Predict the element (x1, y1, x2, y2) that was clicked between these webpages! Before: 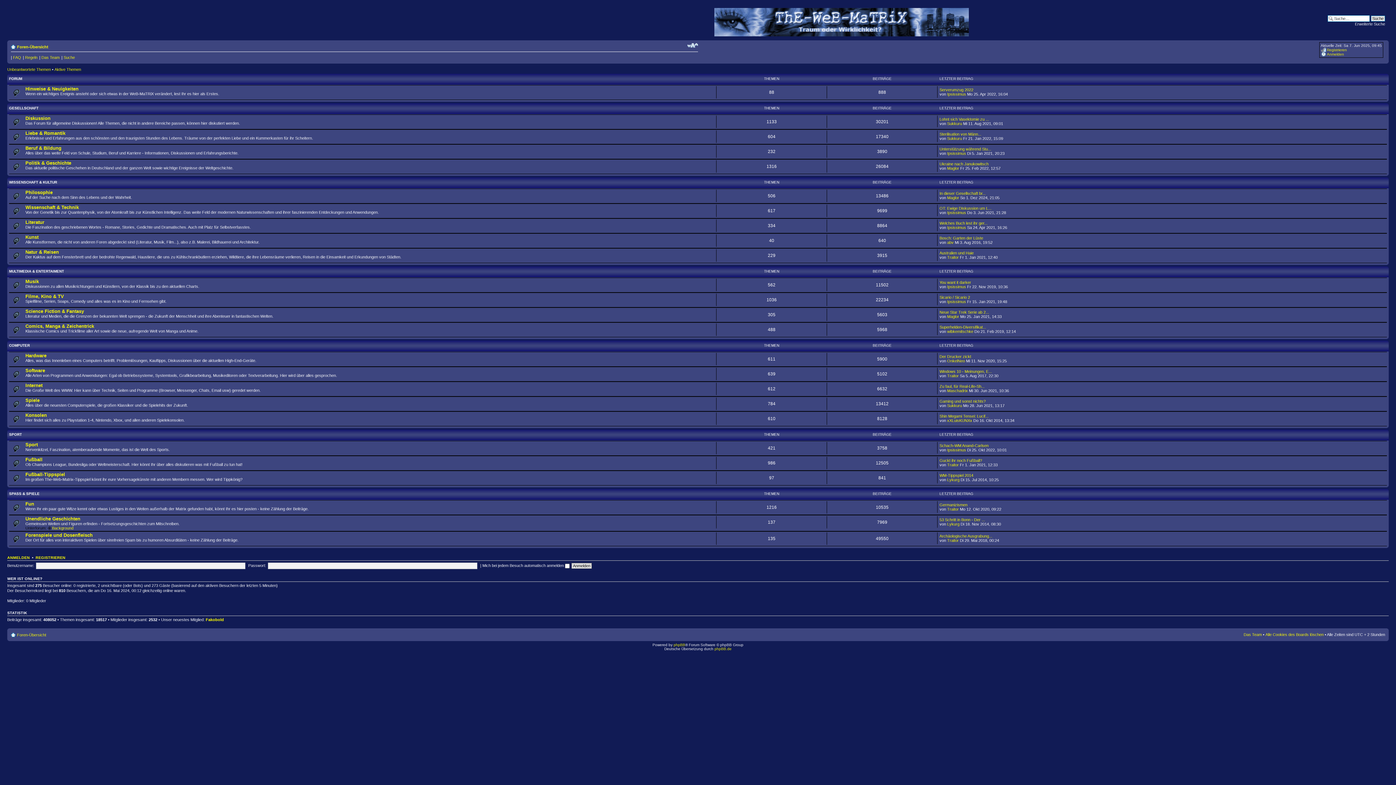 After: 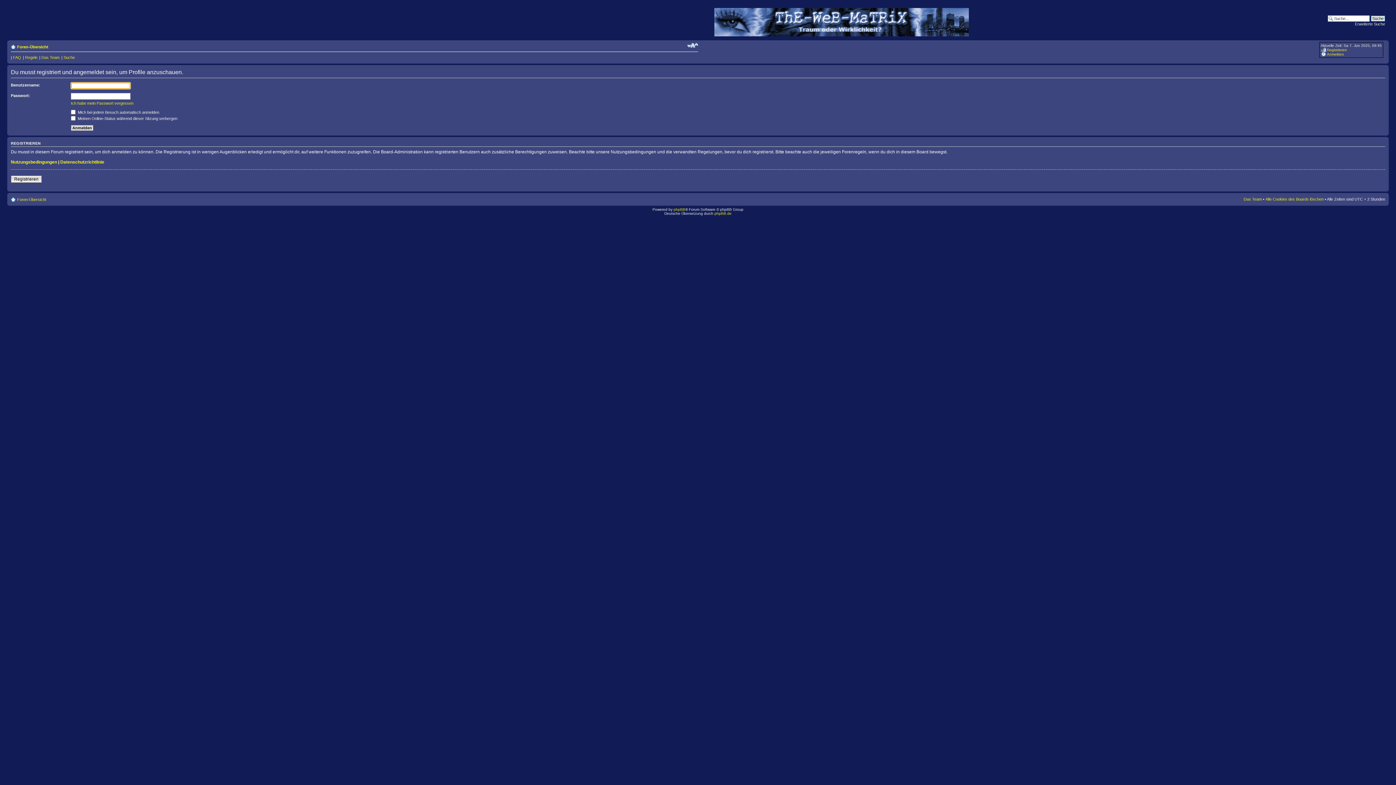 Action: bbox: (947, 538, 959, 542) label: Traitor